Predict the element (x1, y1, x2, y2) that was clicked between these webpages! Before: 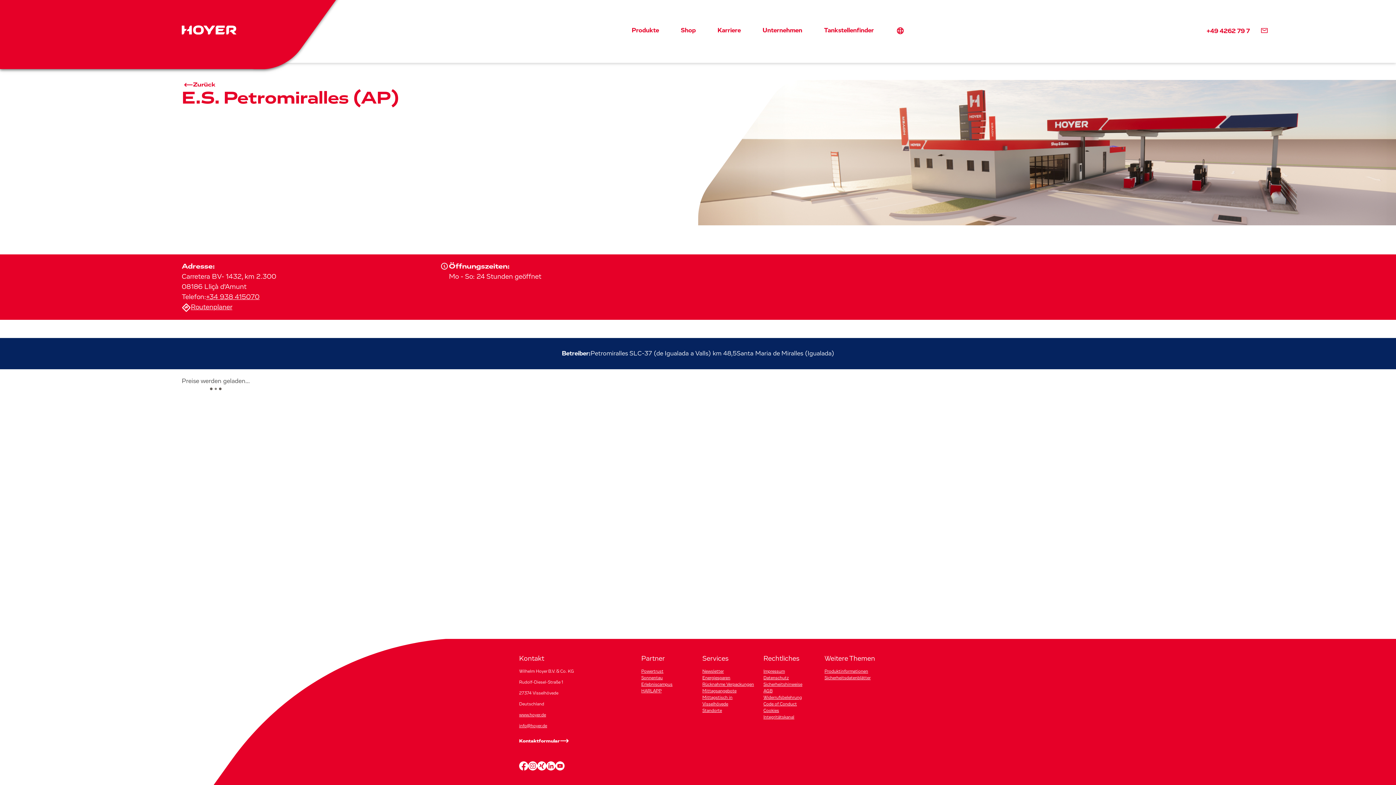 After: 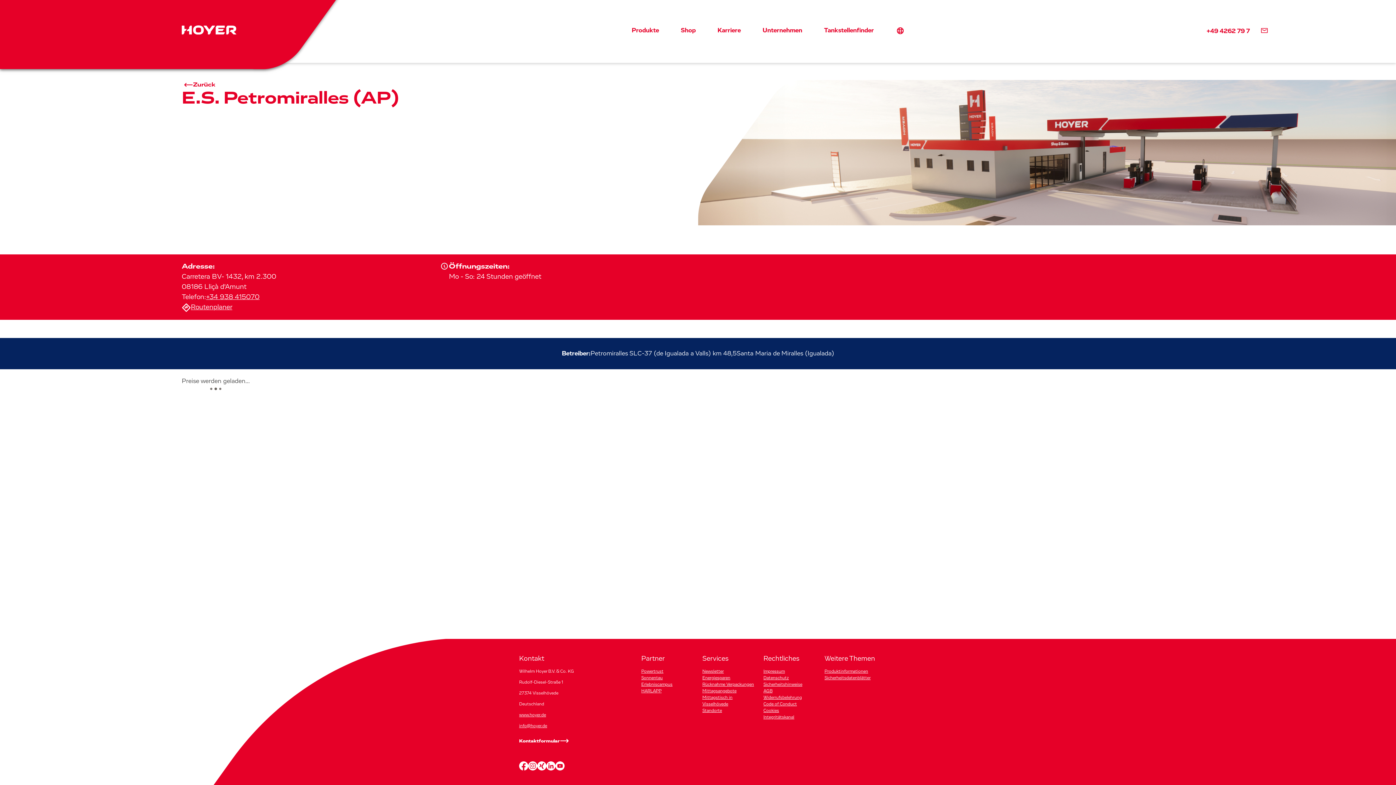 Action: bbox: (546, 761, 555, 770)